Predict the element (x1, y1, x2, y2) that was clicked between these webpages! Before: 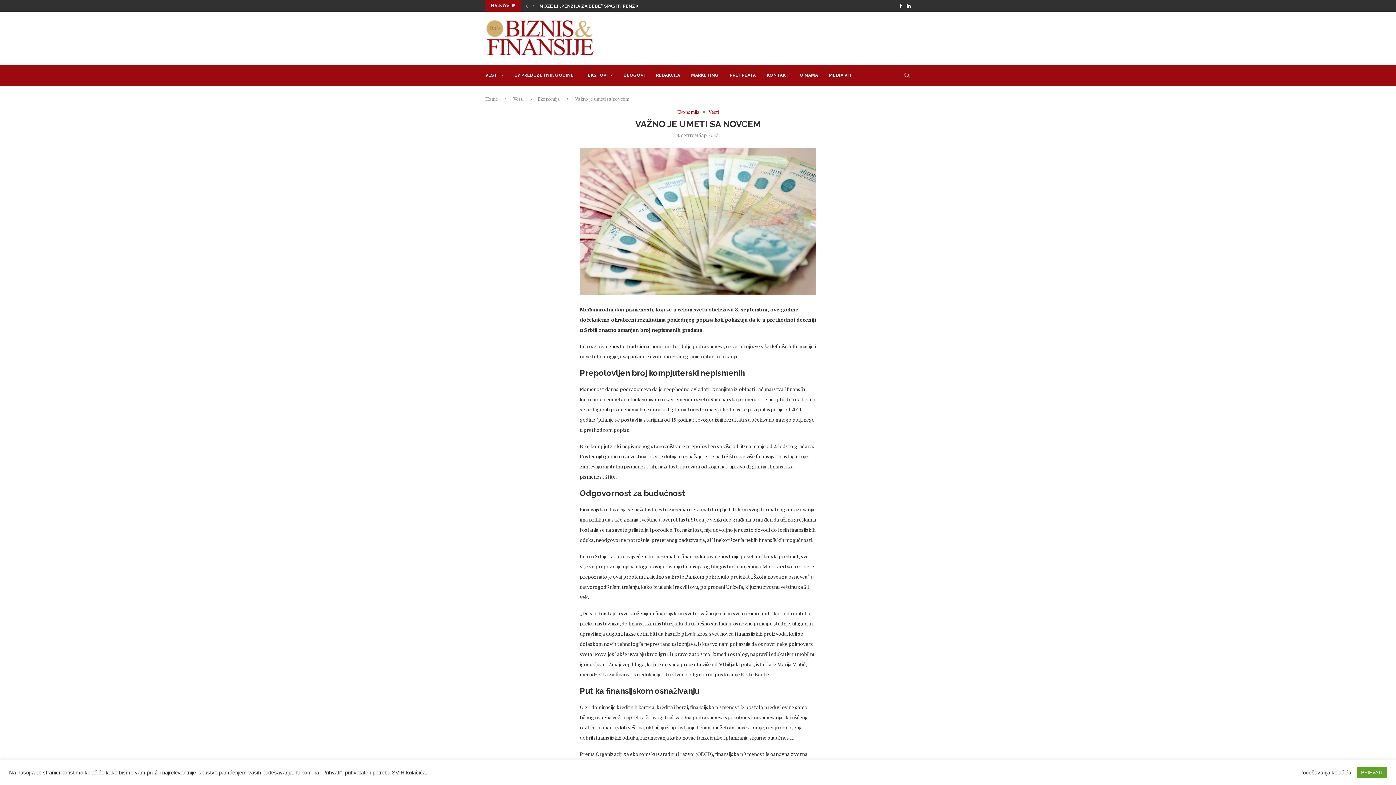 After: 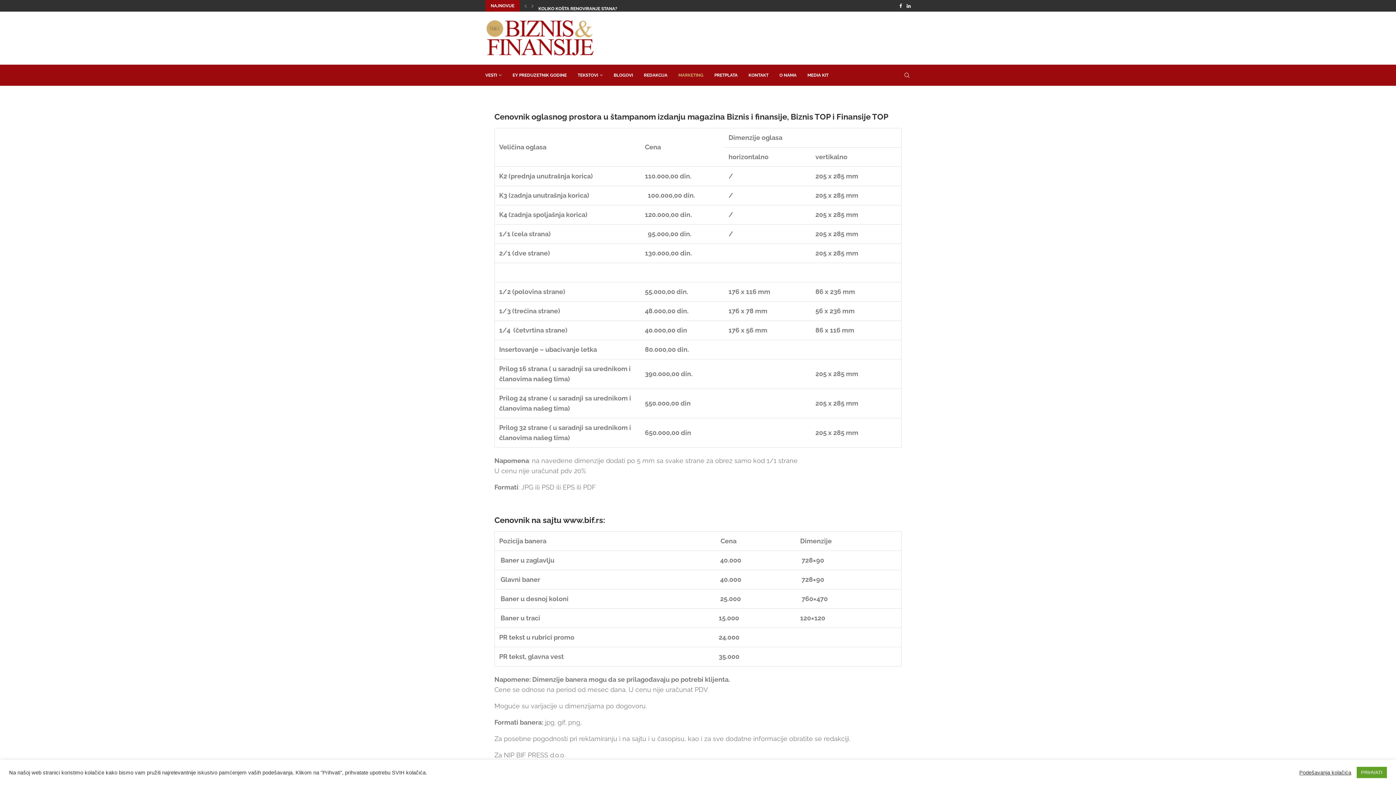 Action: label: MARKETING bbox: (691, 64, 718, 85)